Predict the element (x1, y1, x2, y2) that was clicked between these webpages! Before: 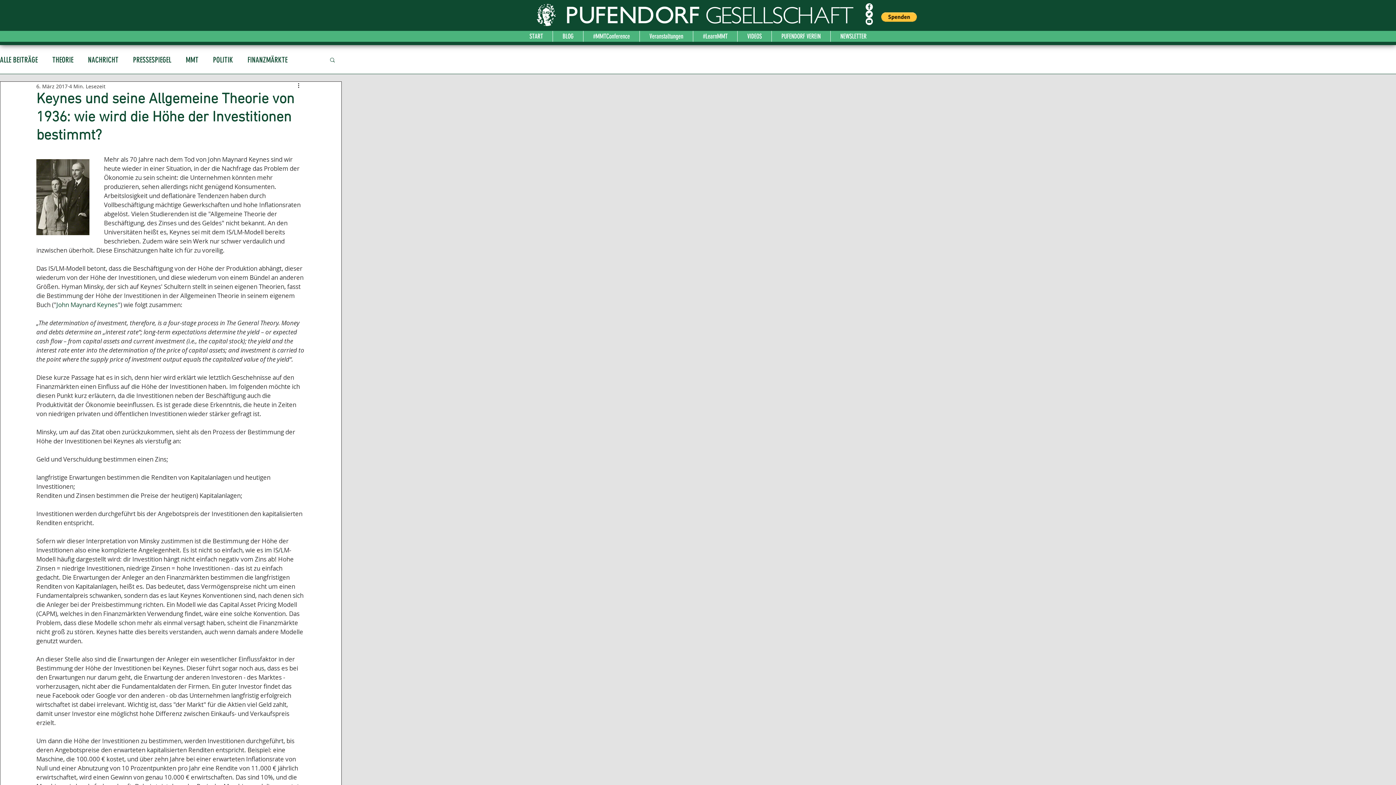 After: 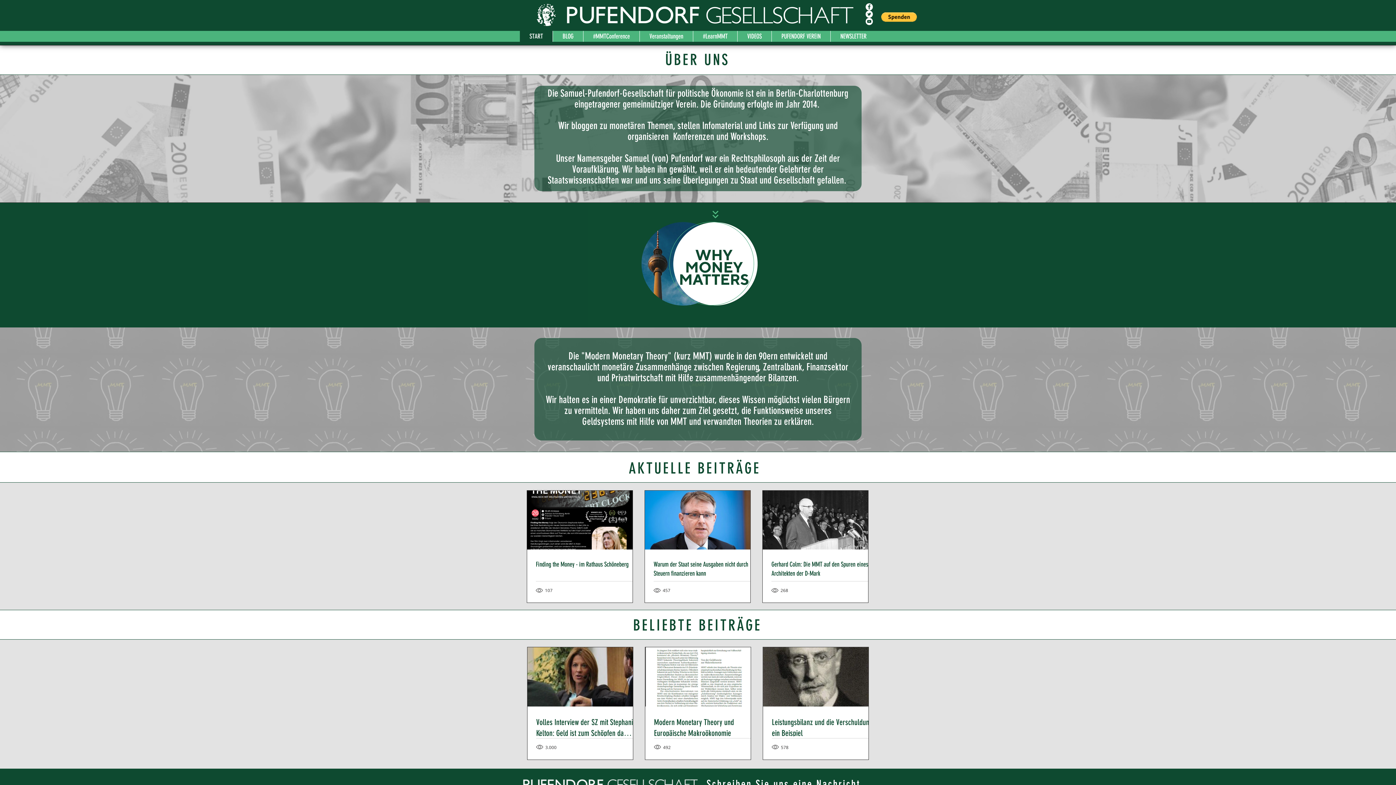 Action: bbox: (560, 5, 708, 24)